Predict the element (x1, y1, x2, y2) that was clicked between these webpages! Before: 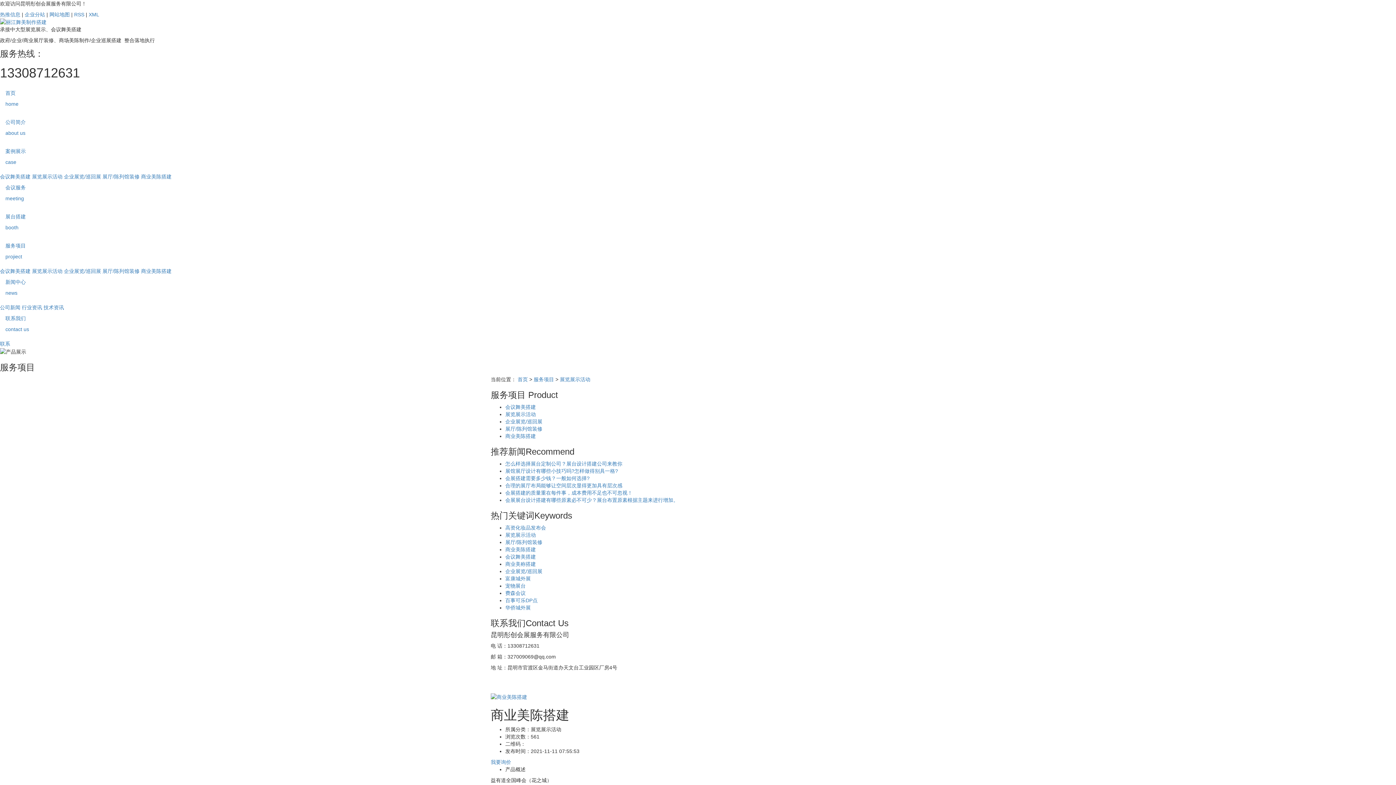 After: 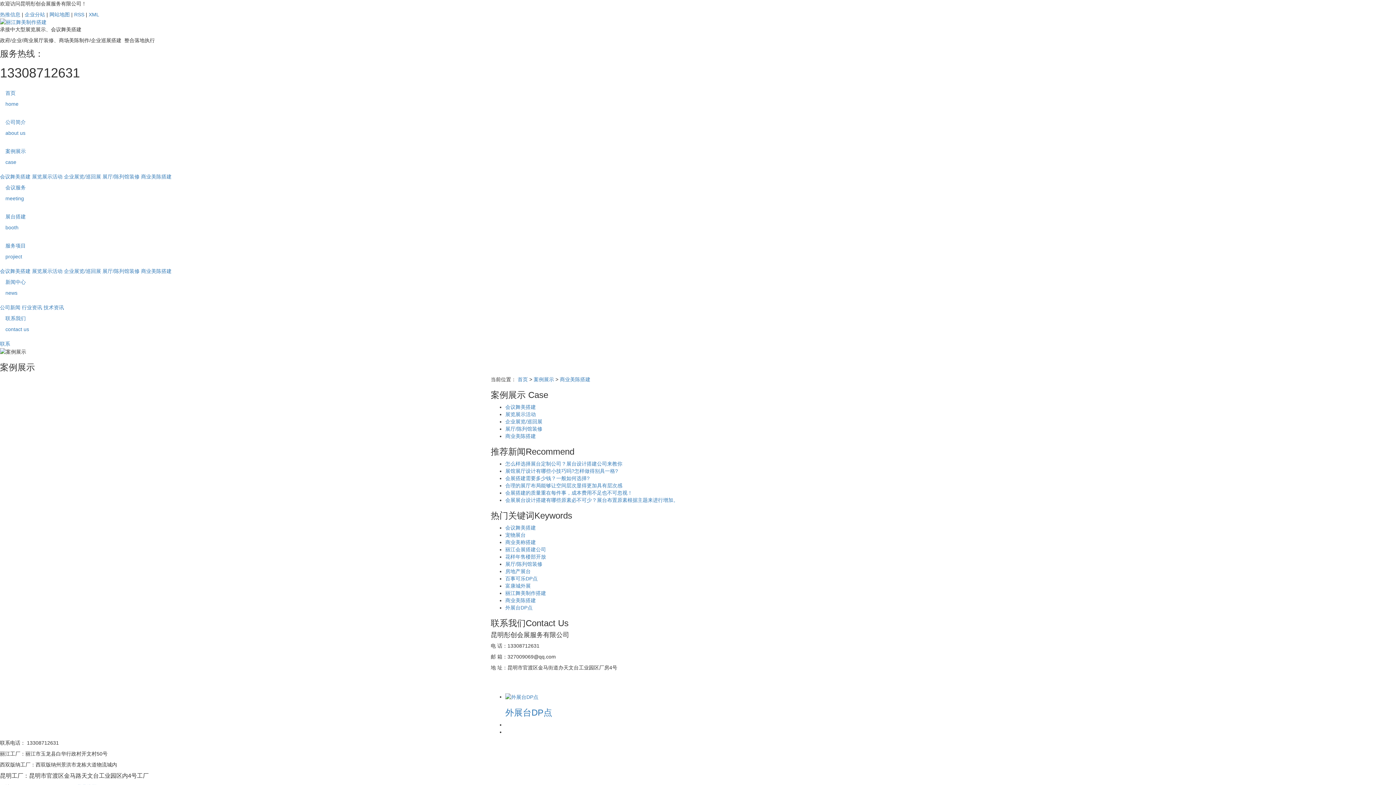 Action: label: 商业美陈搭建 bbox: (141, 173, 171, 179)